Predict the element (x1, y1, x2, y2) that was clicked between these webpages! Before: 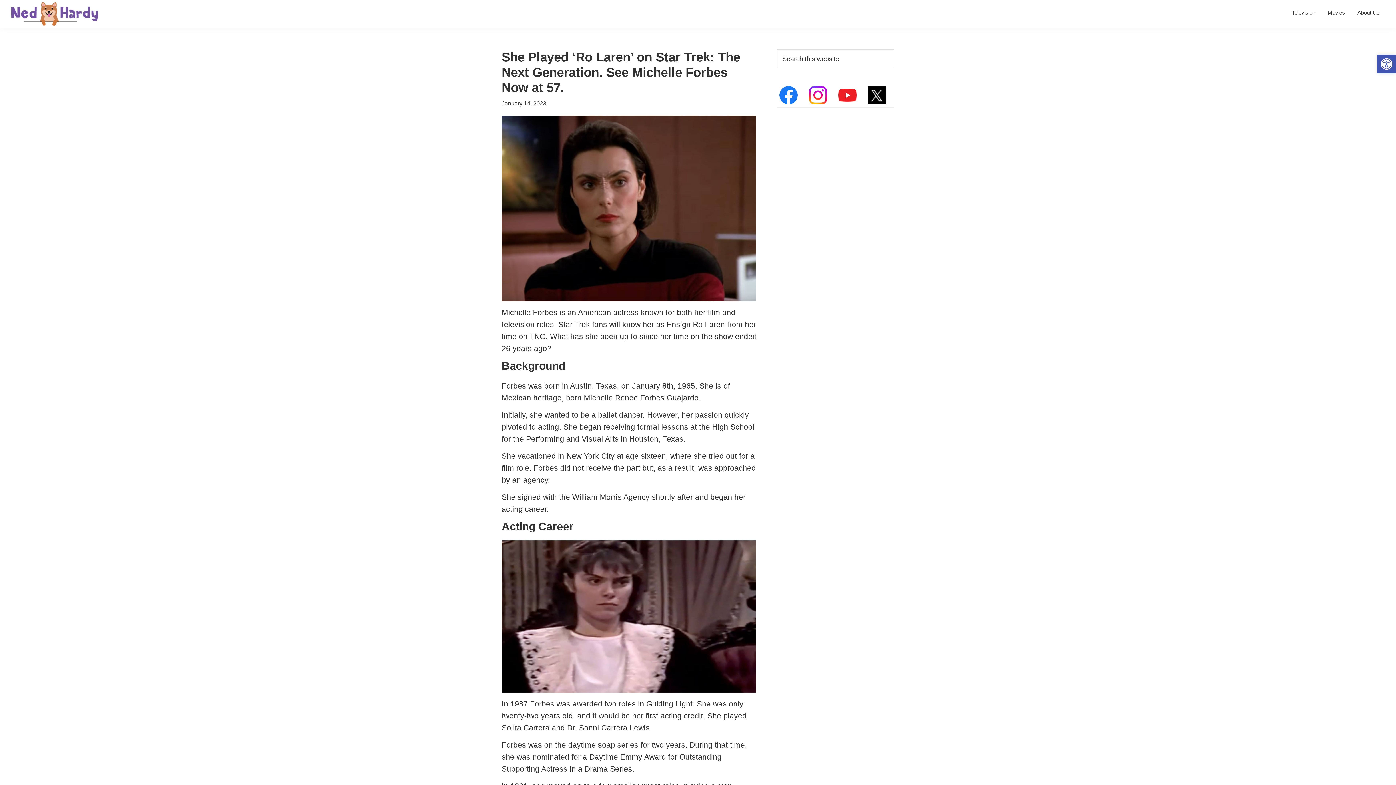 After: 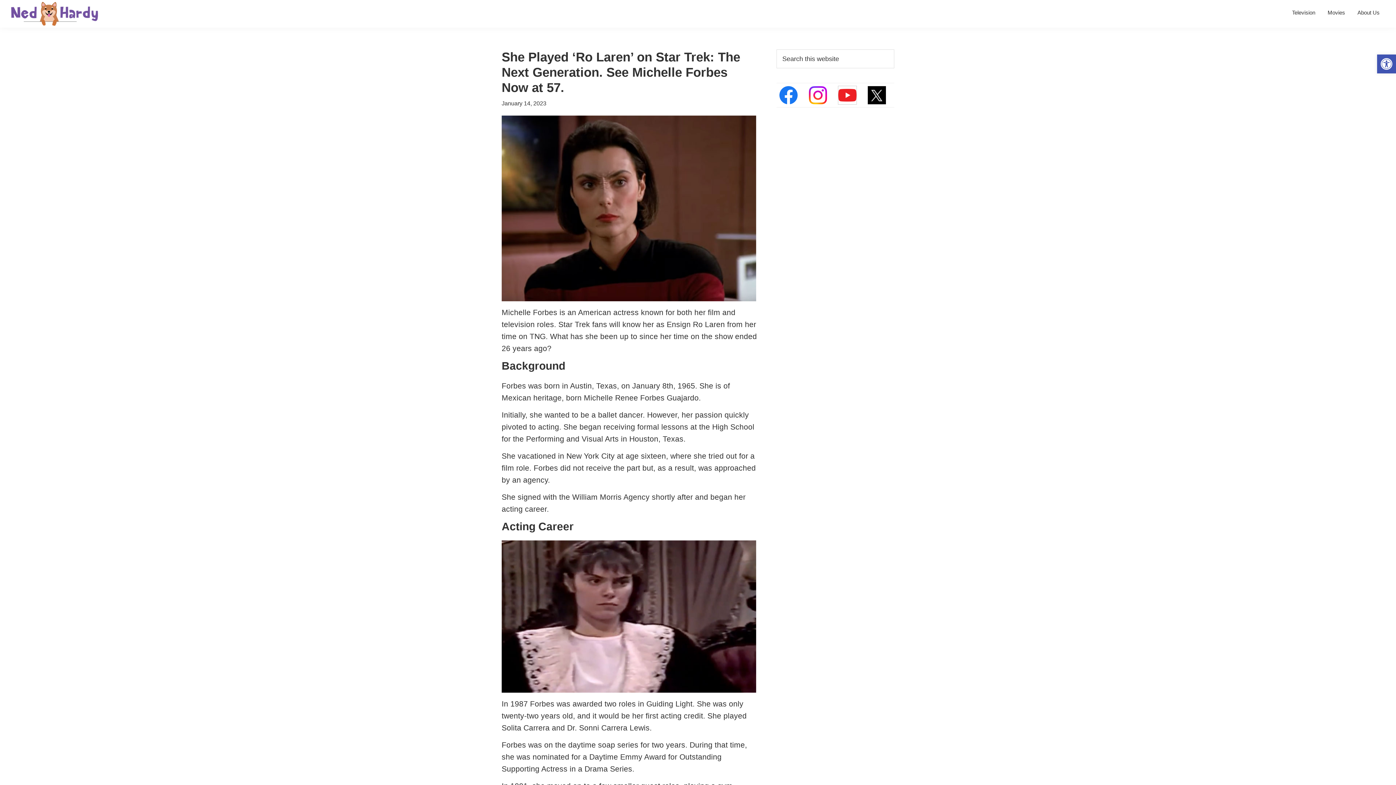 Action: bbox: (838, 88, 856, 95)